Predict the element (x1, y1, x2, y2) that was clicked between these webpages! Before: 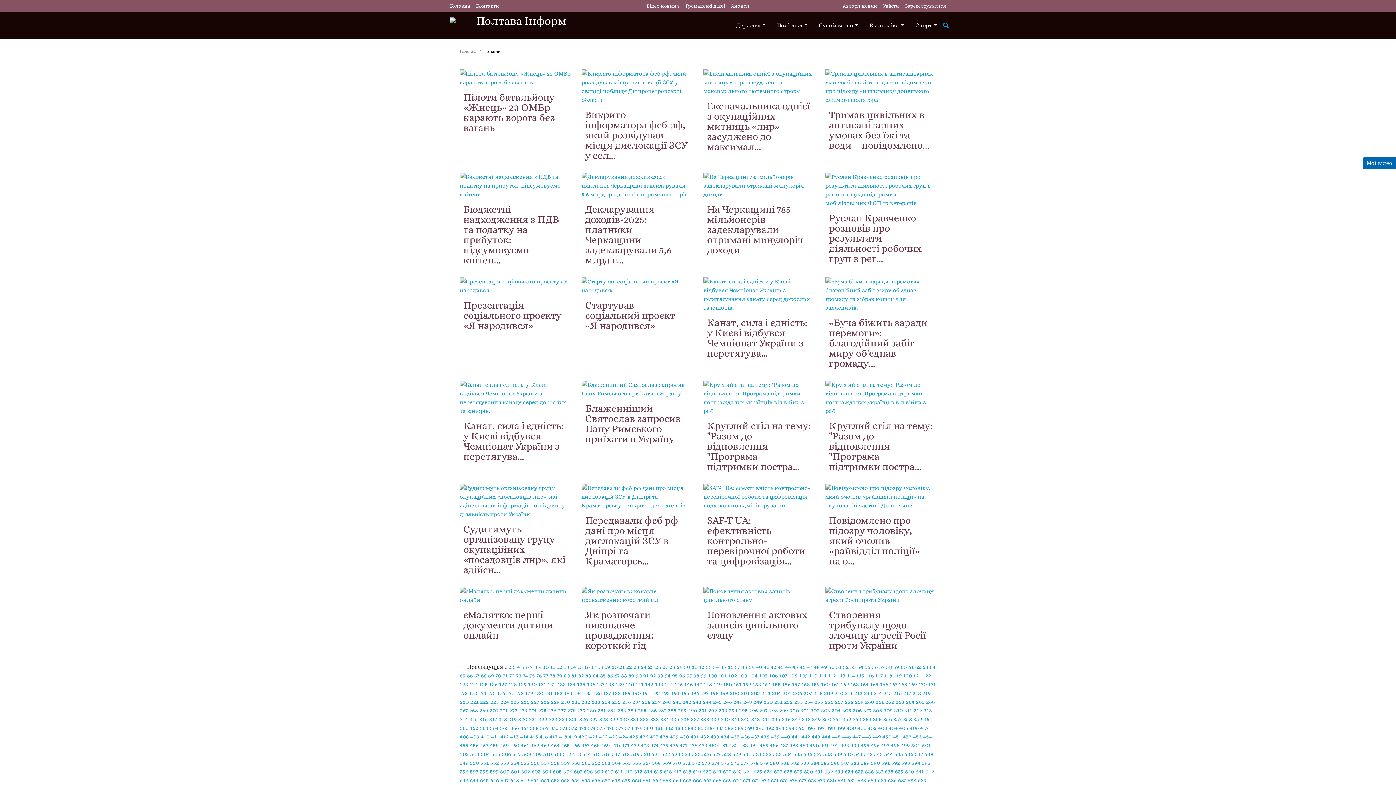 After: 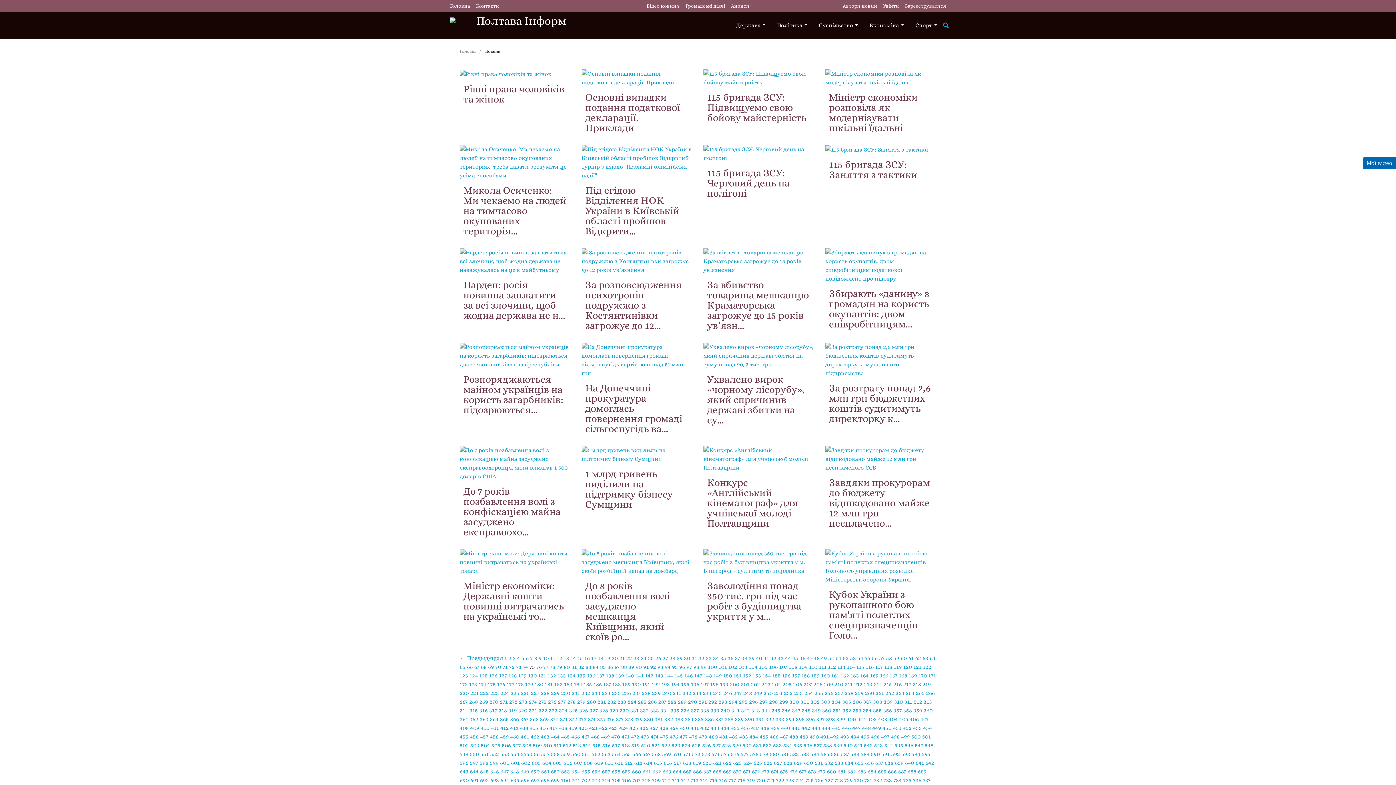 Action: label: 75 bbox: (529, 672, 535, 679)